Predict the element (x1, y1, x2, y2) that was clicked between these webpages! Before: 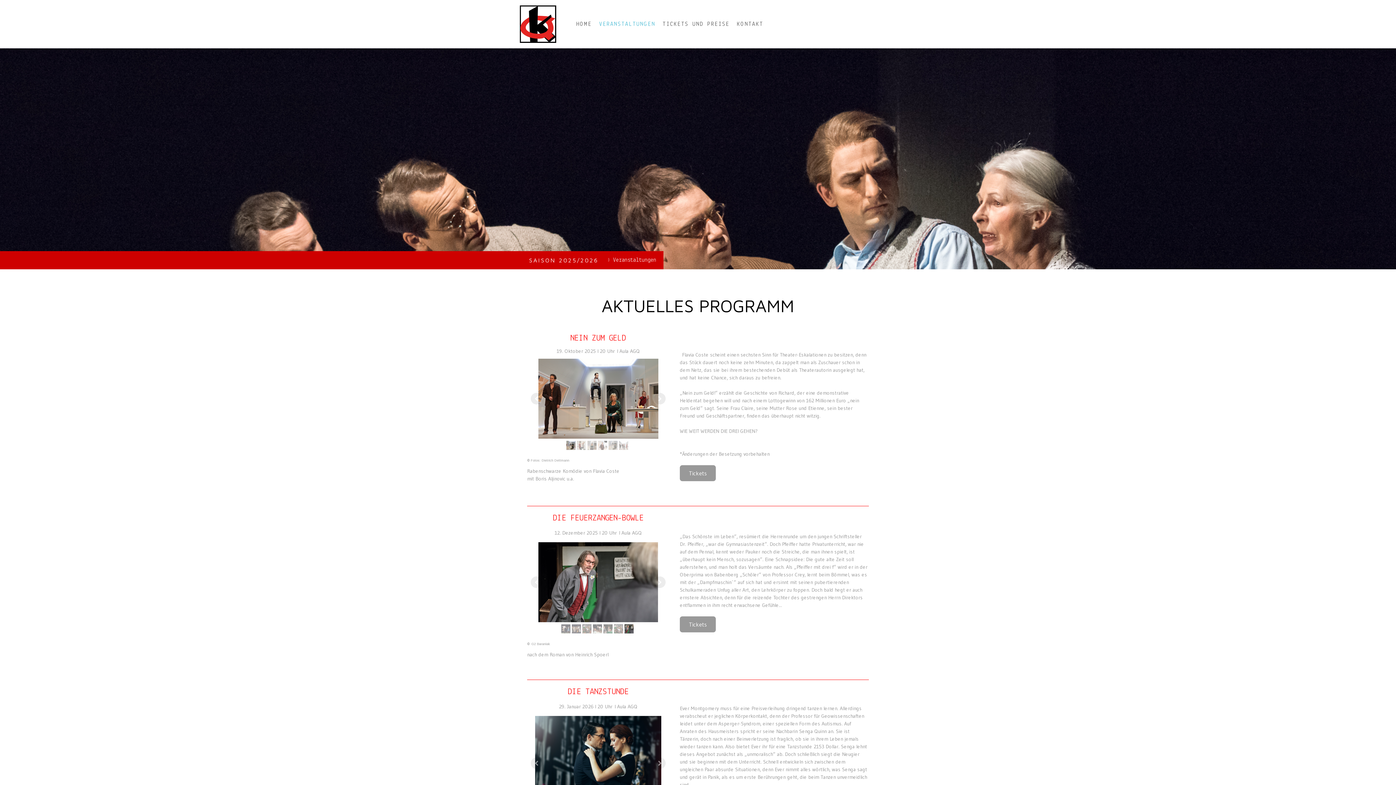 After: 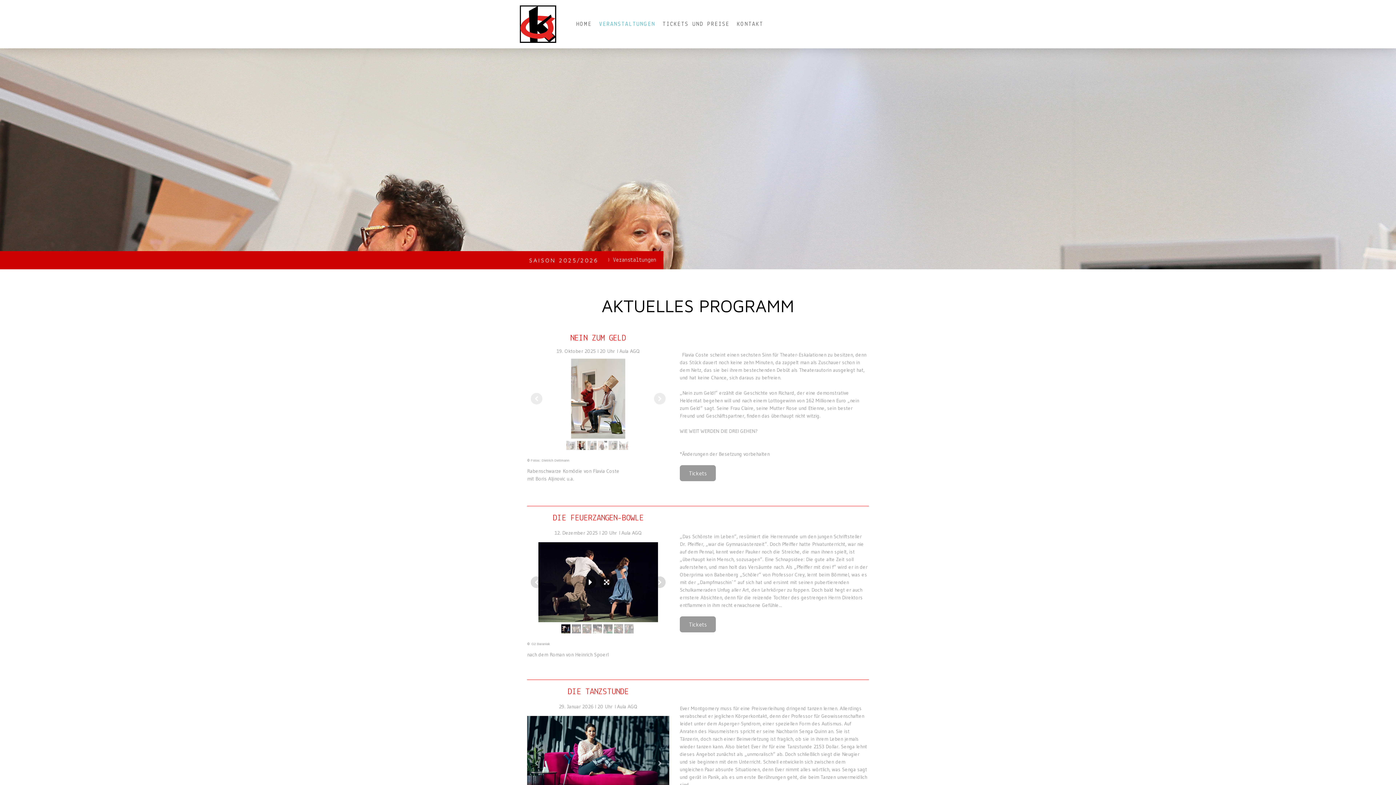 Action: bbox: (561, 624, 570, 633)